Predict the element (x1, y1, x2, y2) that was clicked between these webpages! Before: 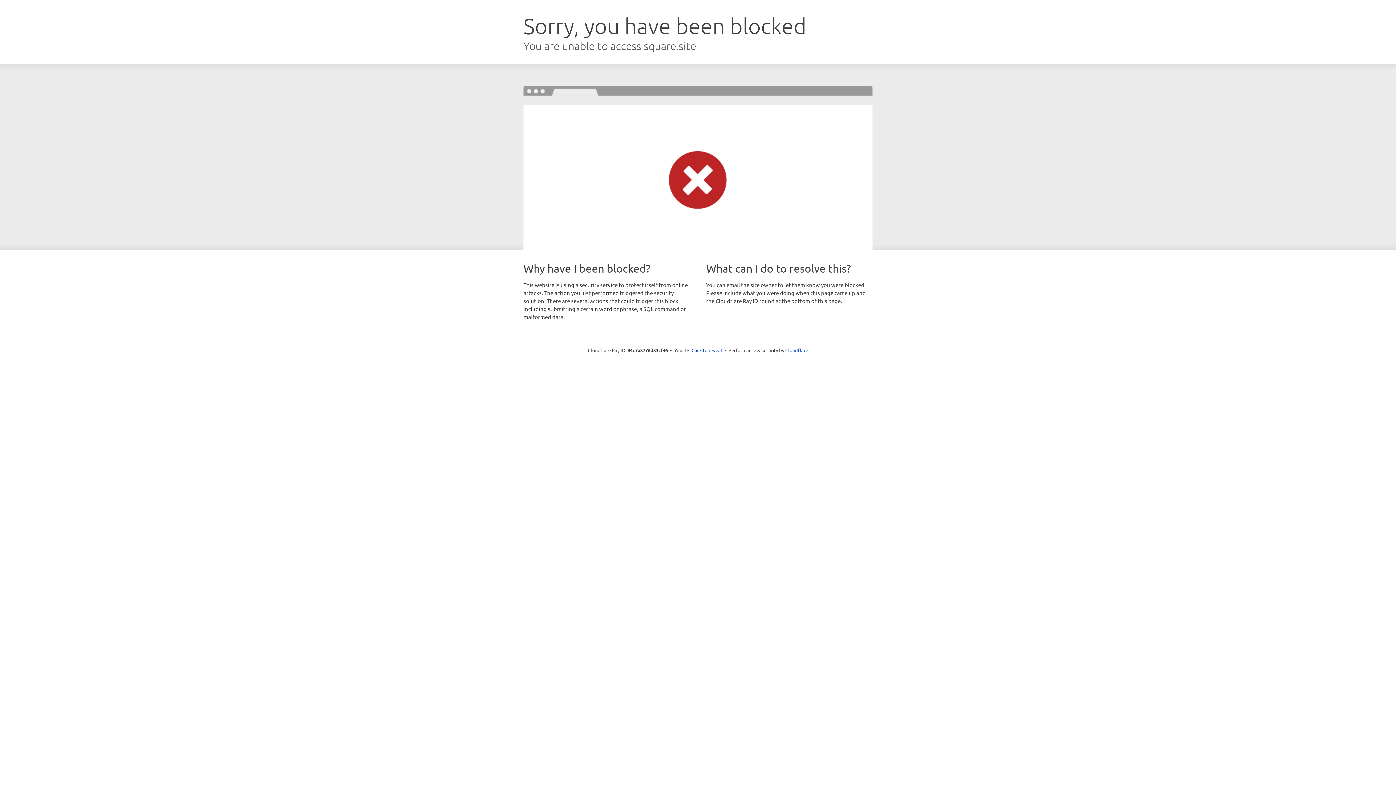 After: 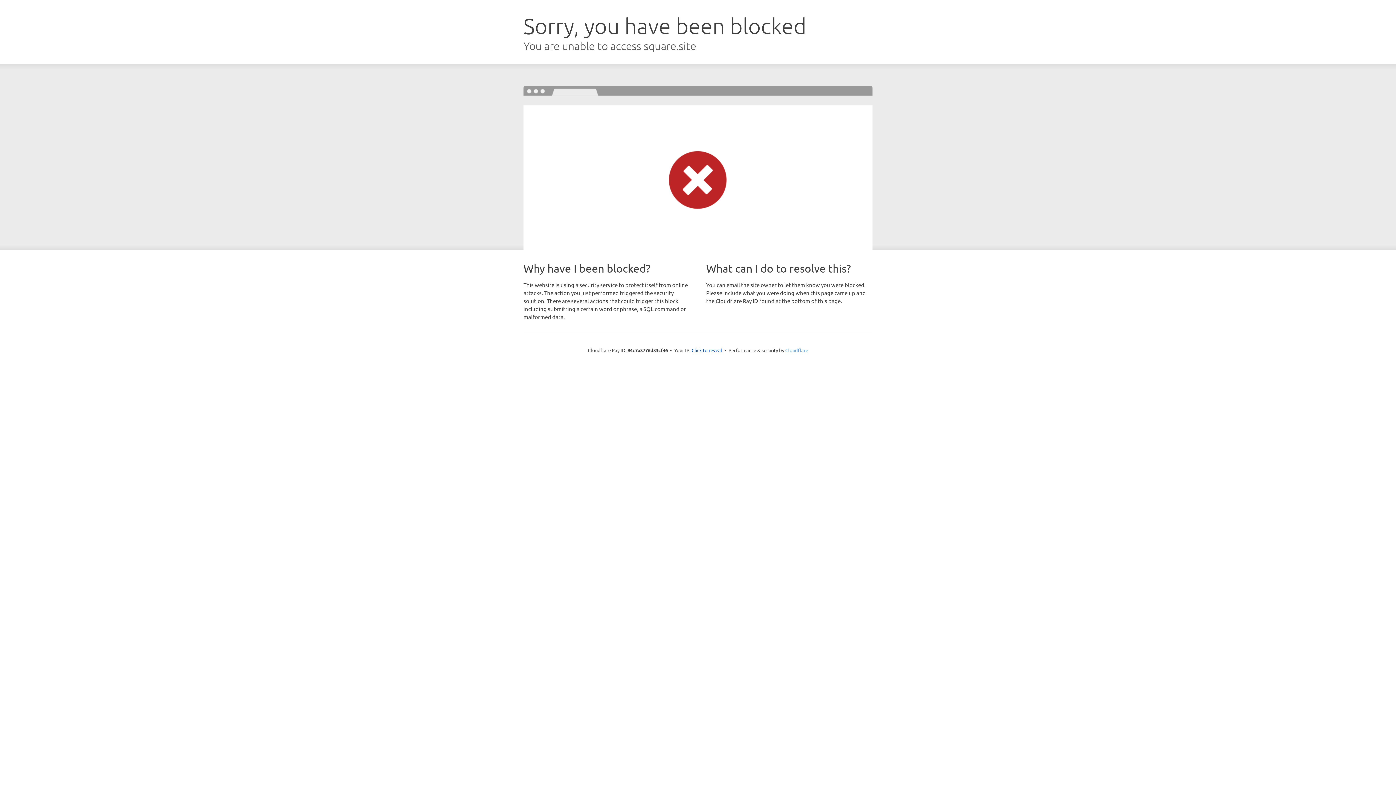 Action: bbox: (785, 347, 808, 353) label: Cloudflare